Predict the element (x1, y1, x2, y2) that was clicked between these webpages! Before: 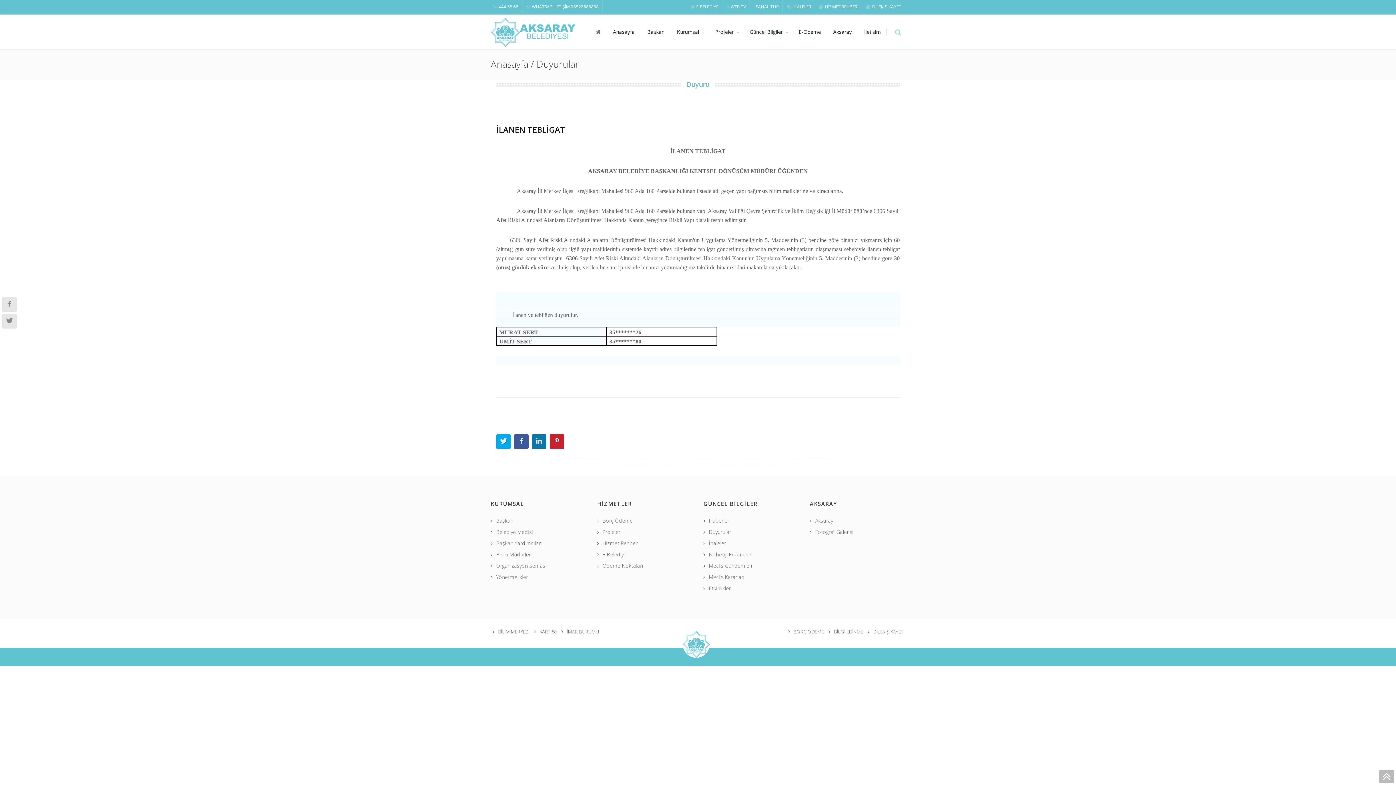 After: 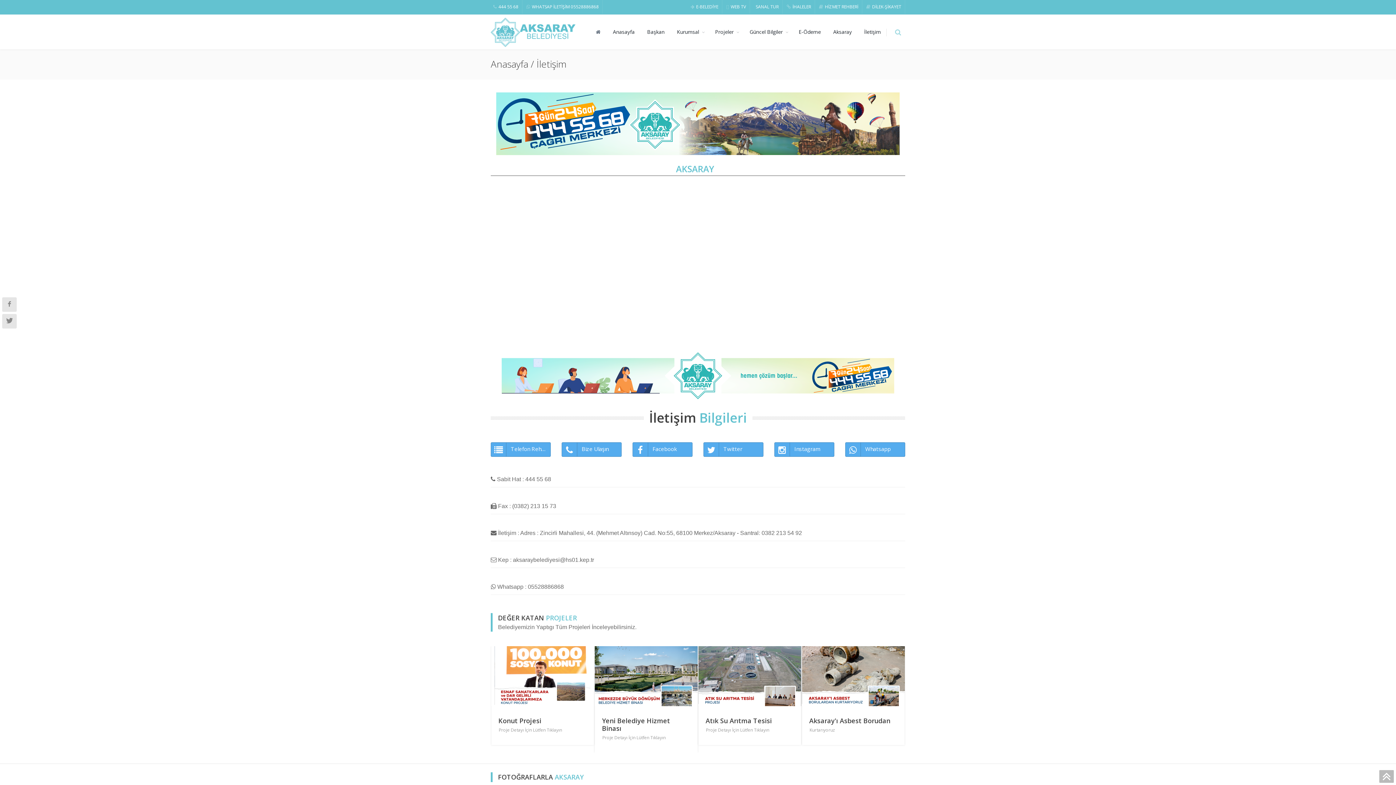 Action: label: İletişim bbox: (858, 14, 886, 49)